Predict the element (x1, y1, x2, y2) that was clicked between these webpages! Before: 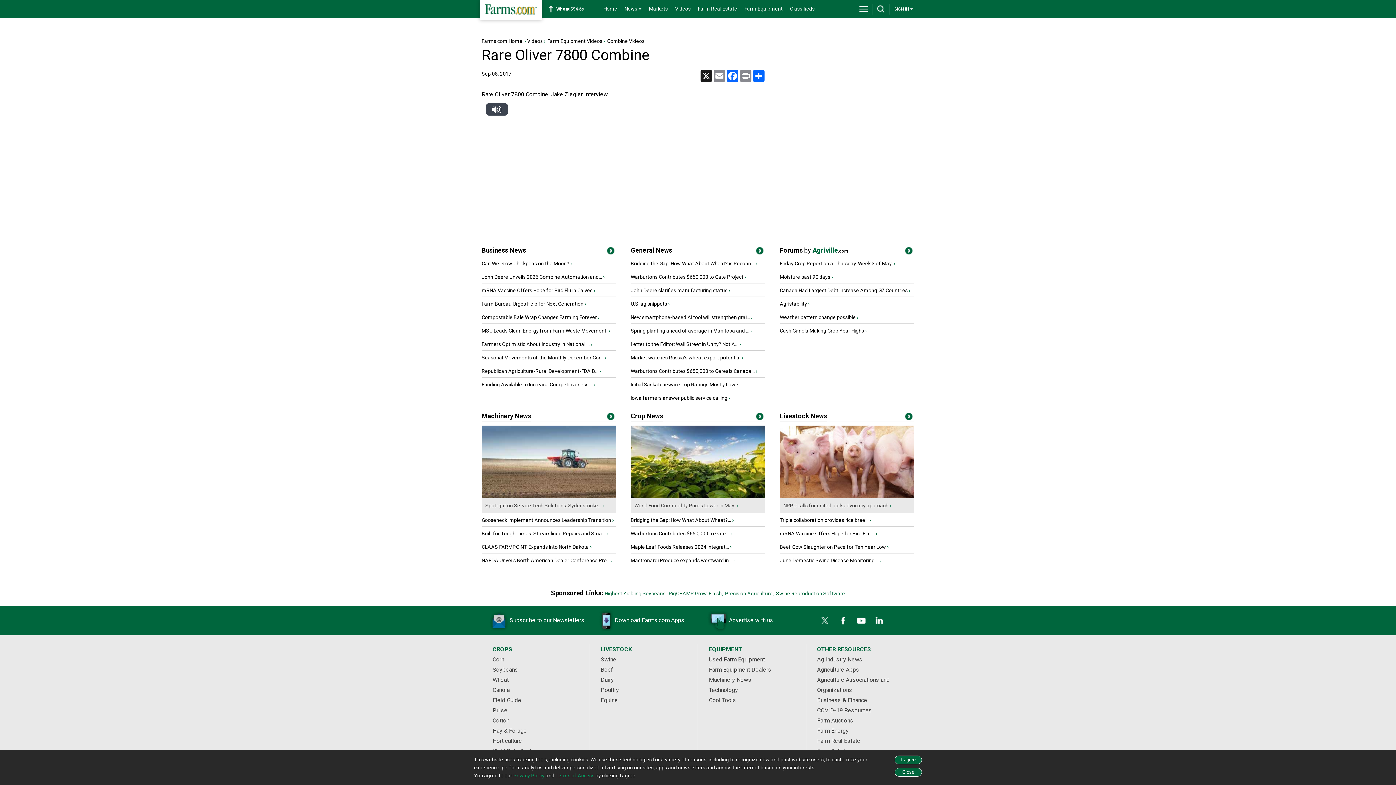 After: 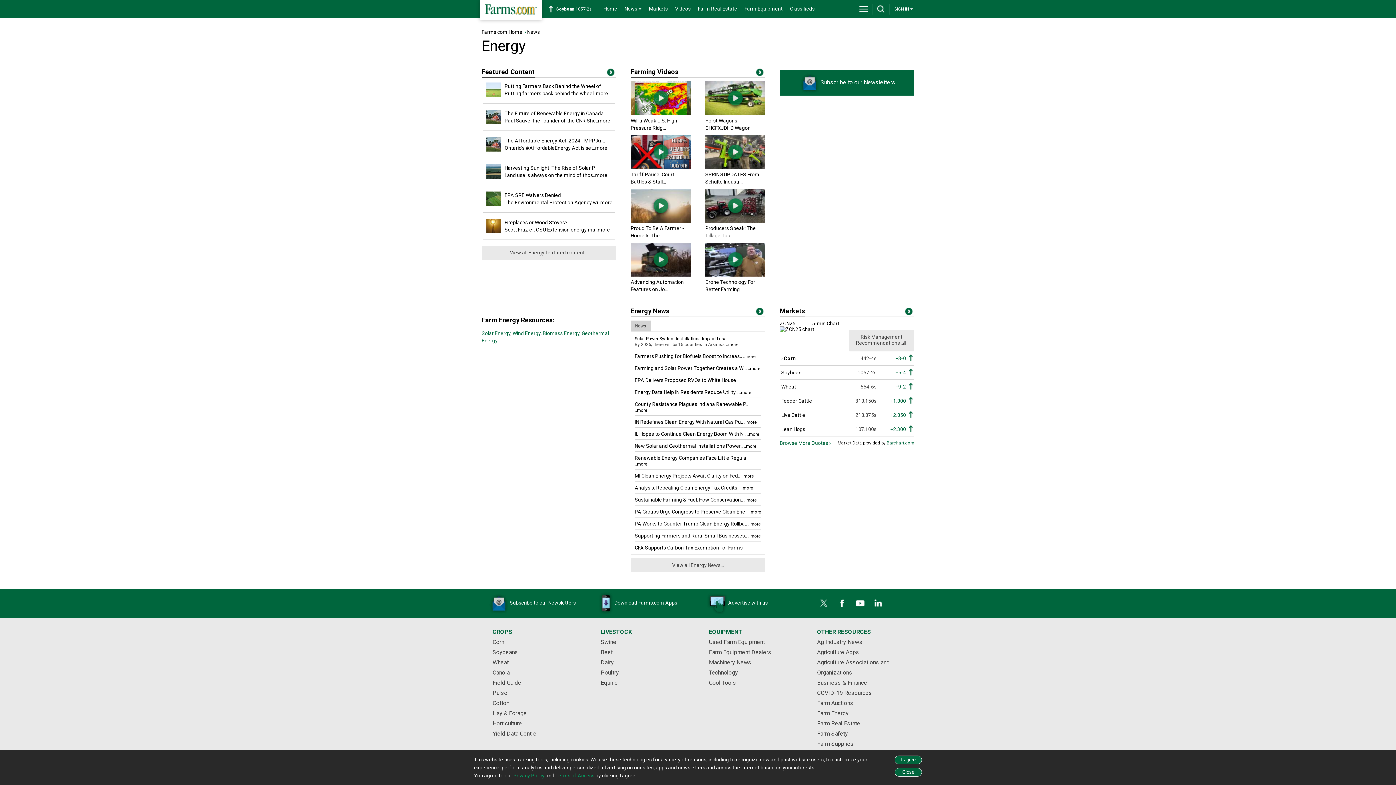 Action: bbox: (817, 727, 848, 734) label: Farm Energy